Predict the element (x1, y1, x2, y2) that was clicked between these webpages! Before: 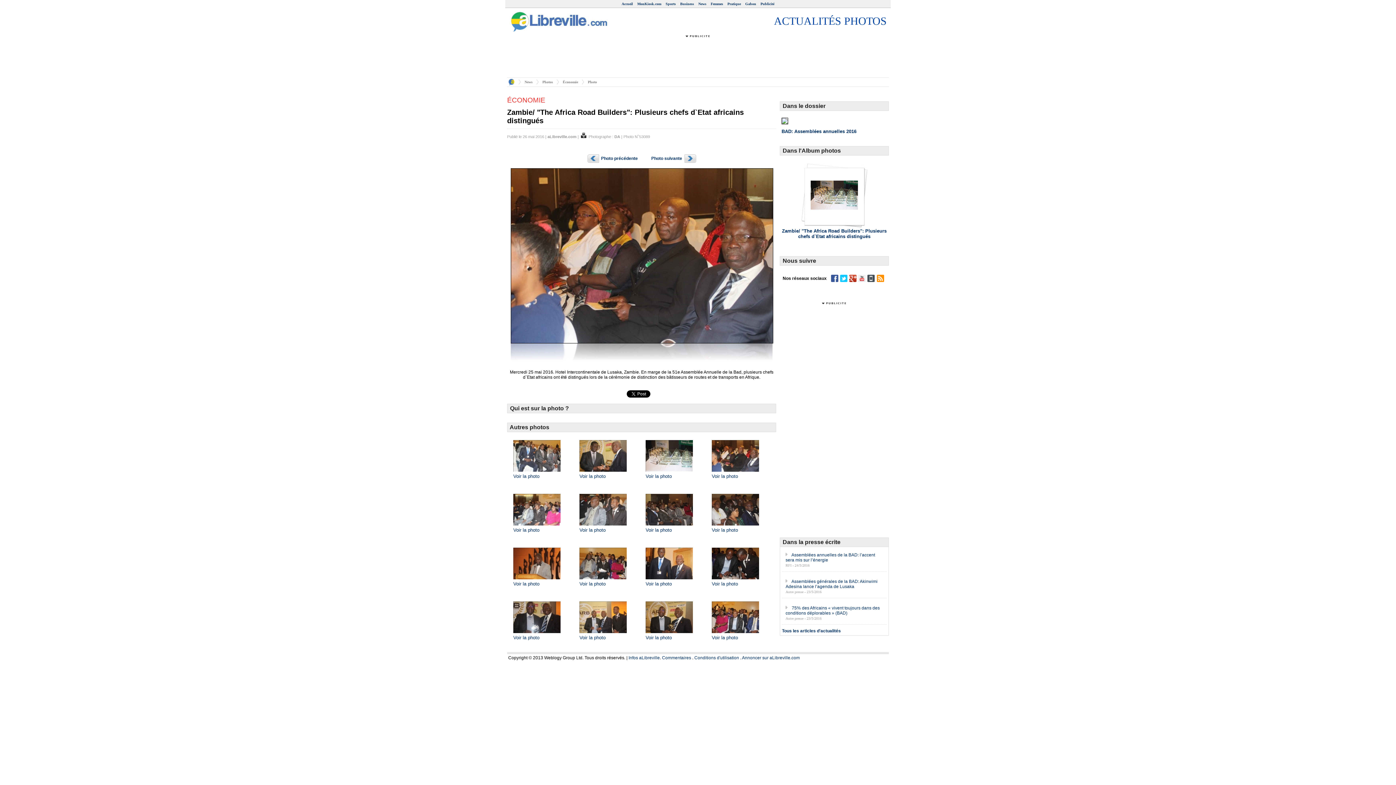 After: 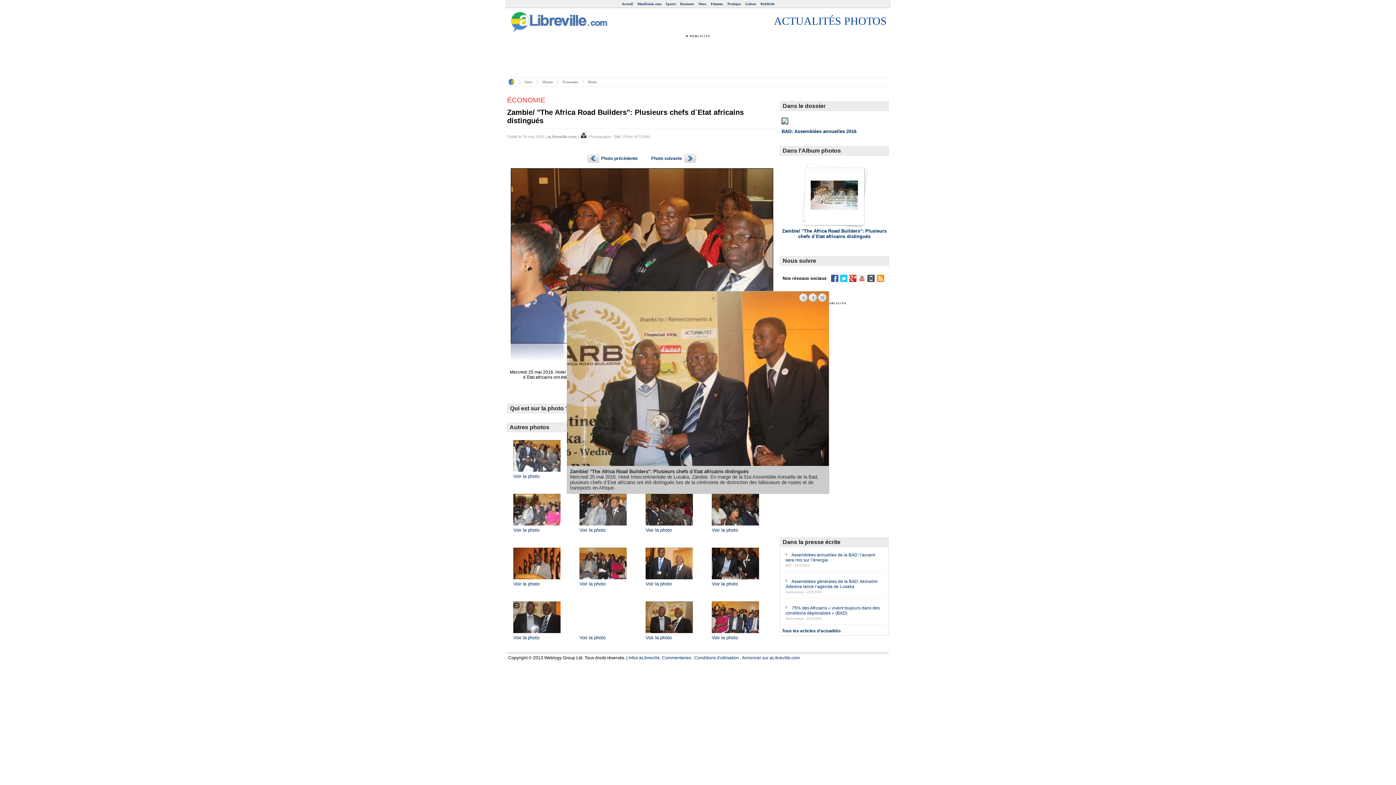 Action: bbox: (579, 631, 626, 636)